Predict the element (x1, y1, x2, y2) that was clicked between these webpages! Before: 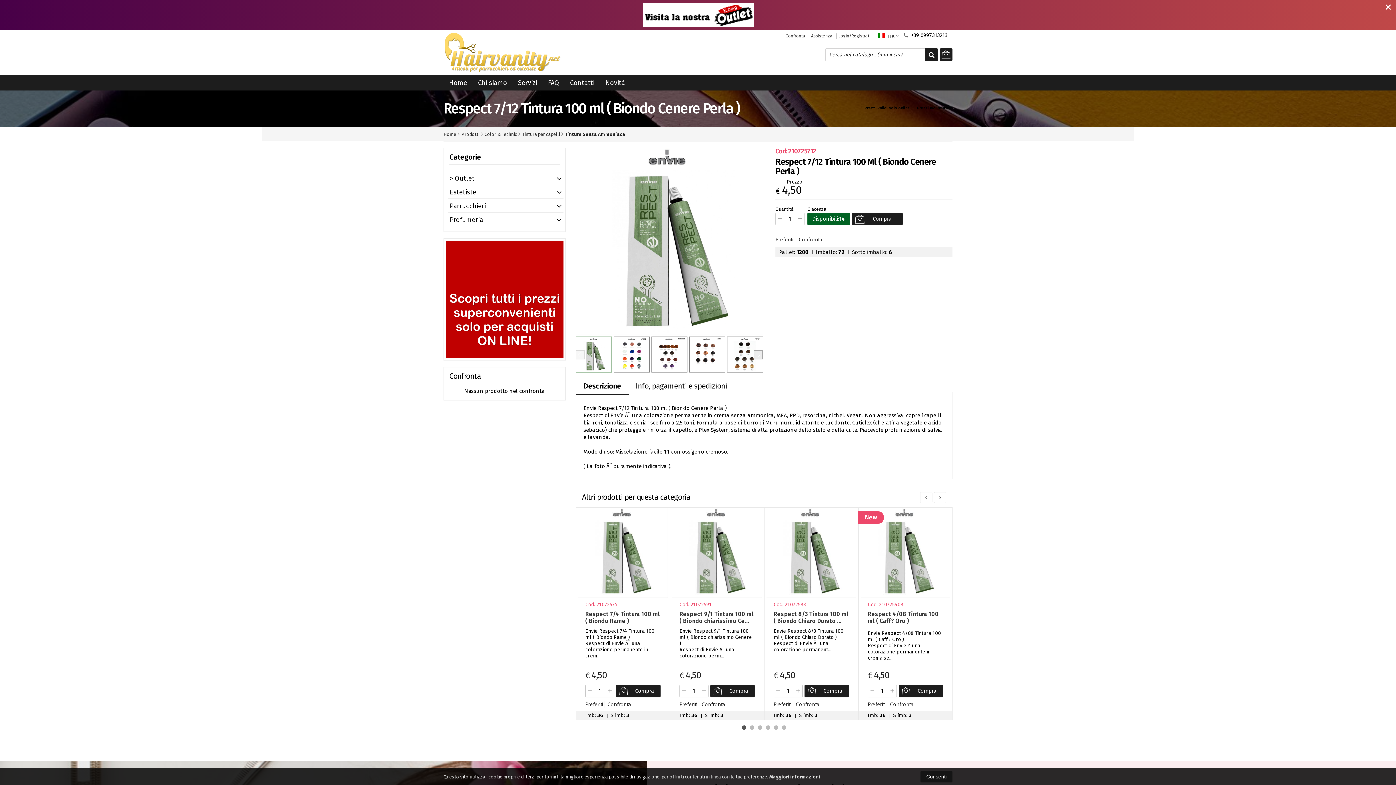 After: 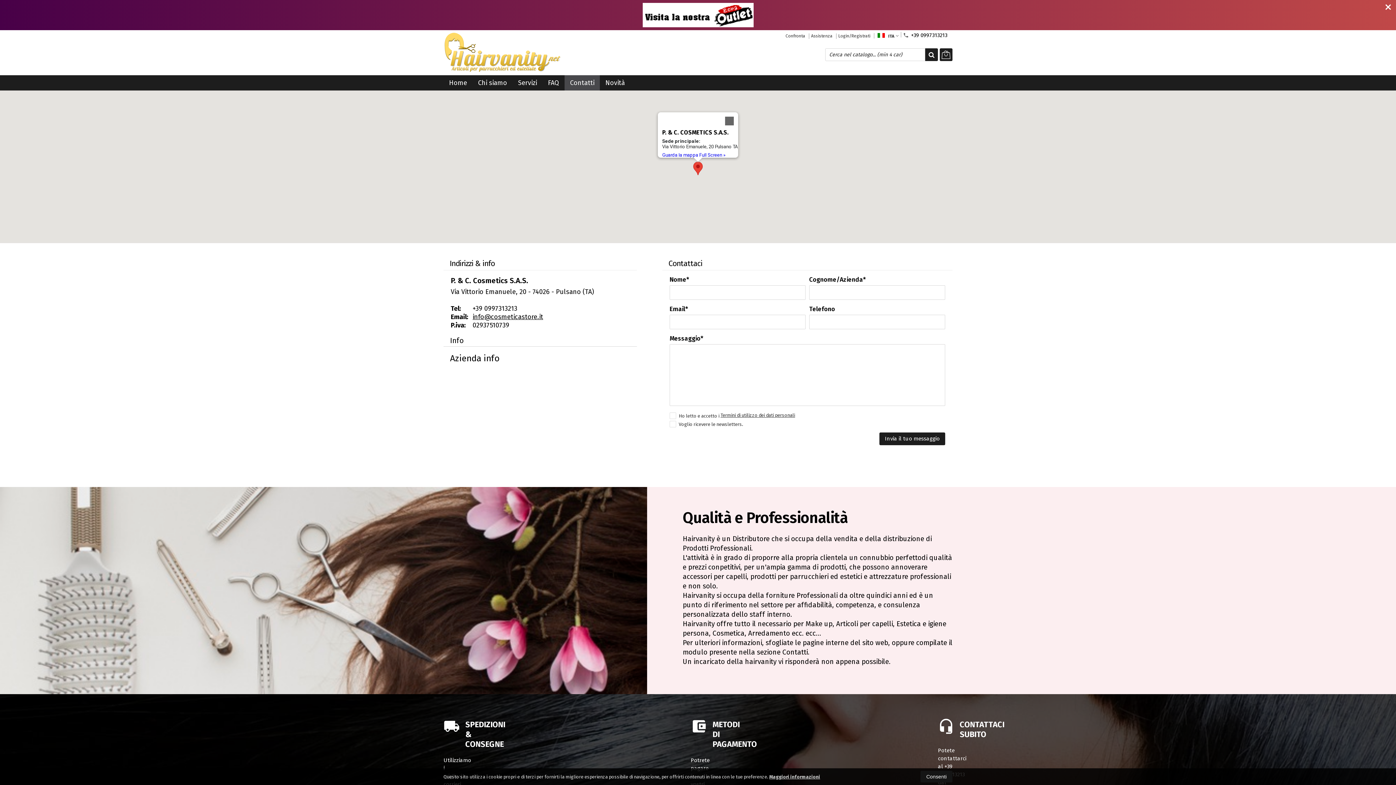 Action: bbox: (564, 75, 600, 90) label: Contatti